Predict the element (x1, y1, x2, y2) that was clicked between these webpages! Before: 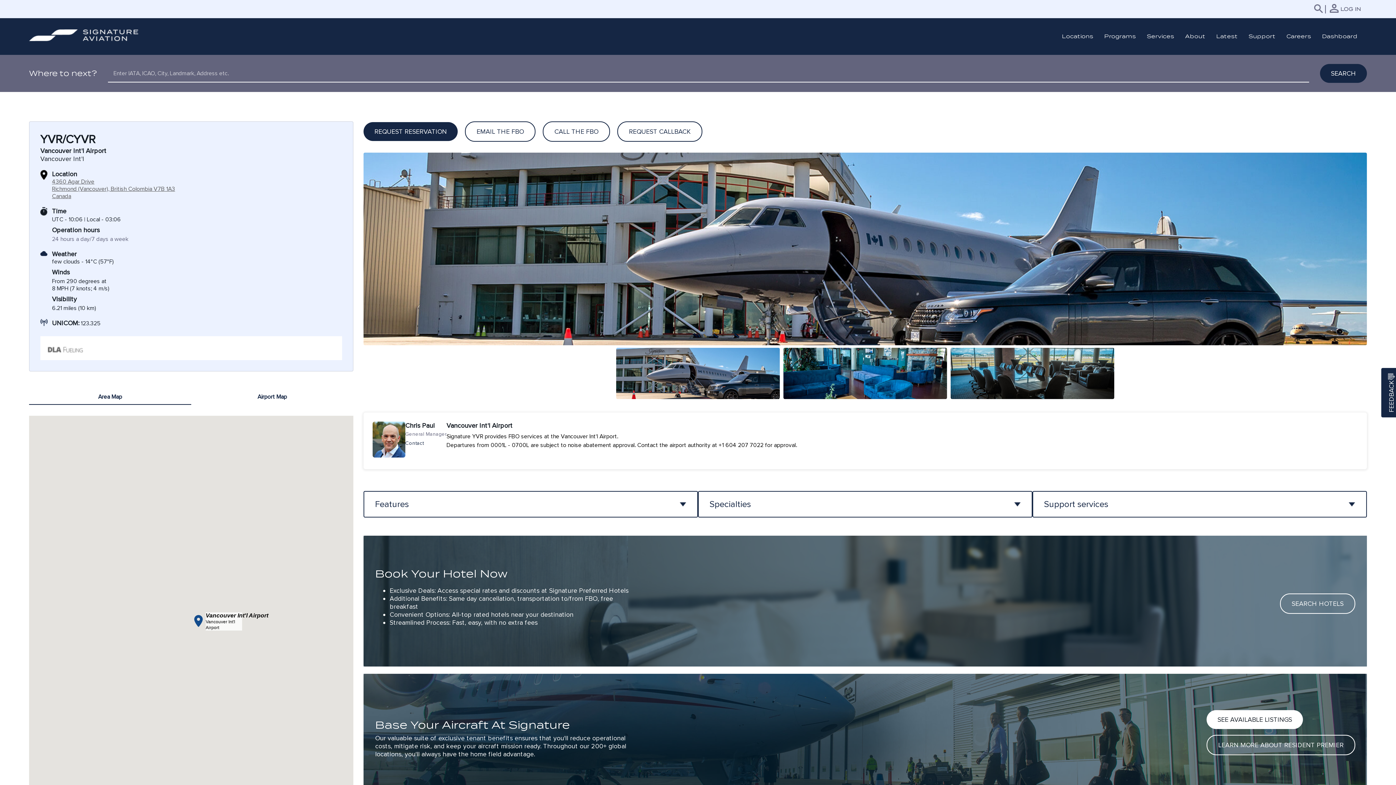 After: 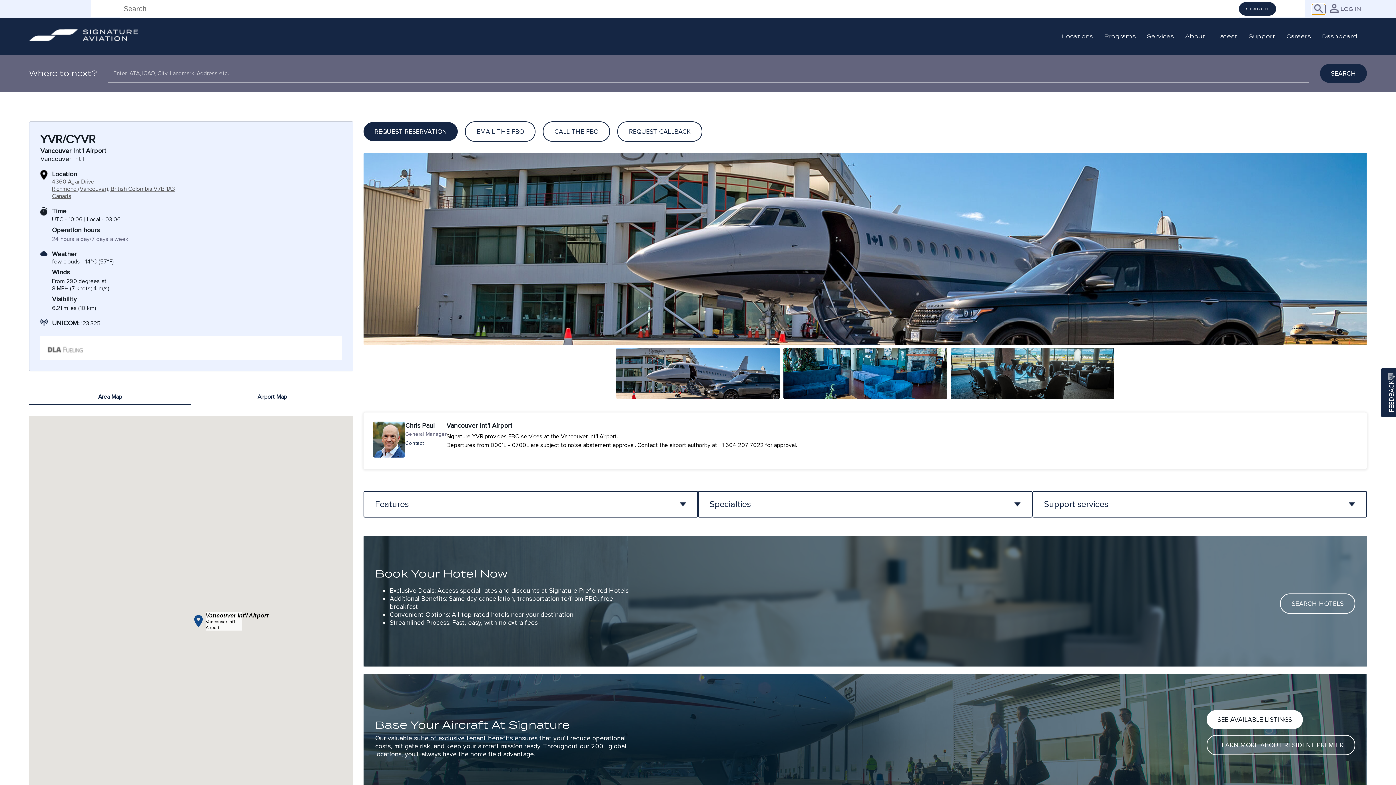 Action: bbox: (1312, 3, 1325, 14)